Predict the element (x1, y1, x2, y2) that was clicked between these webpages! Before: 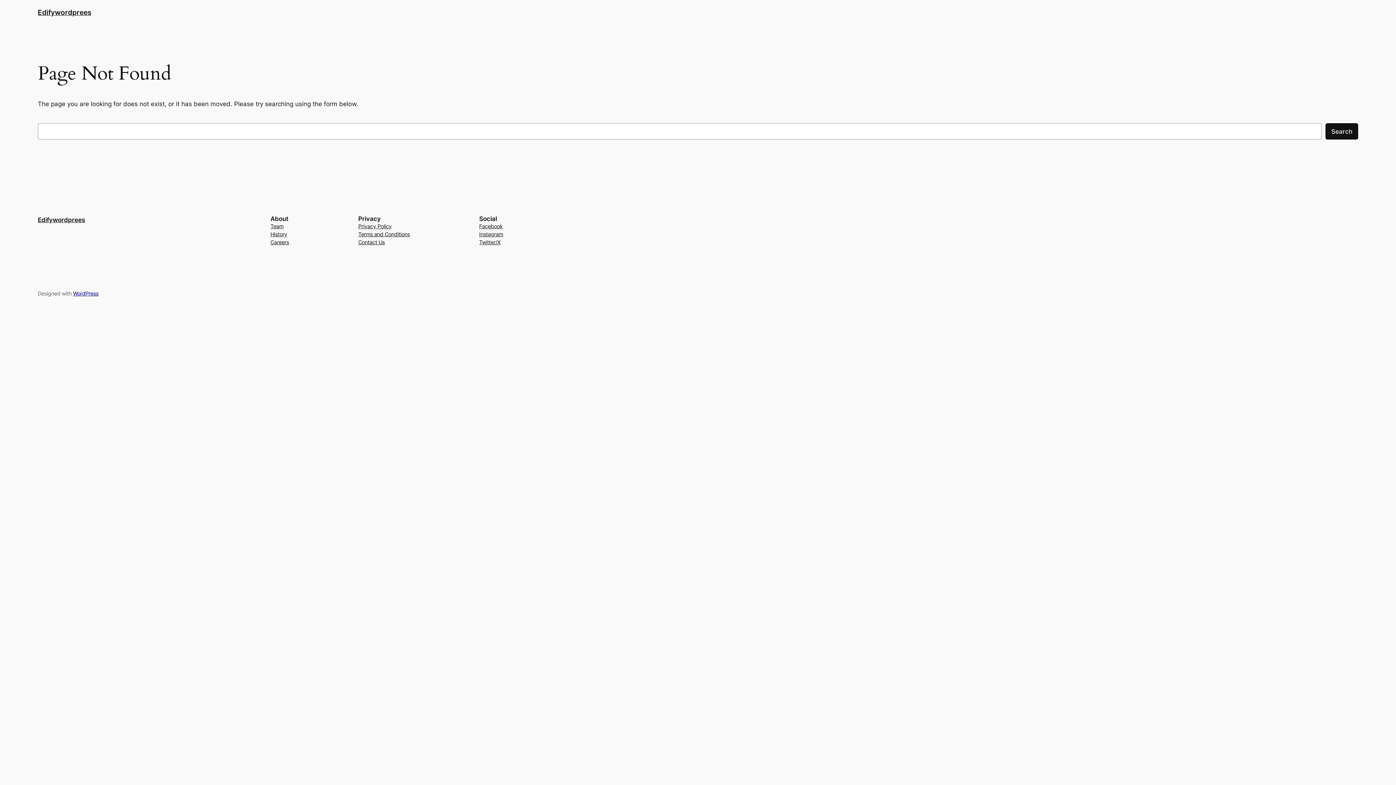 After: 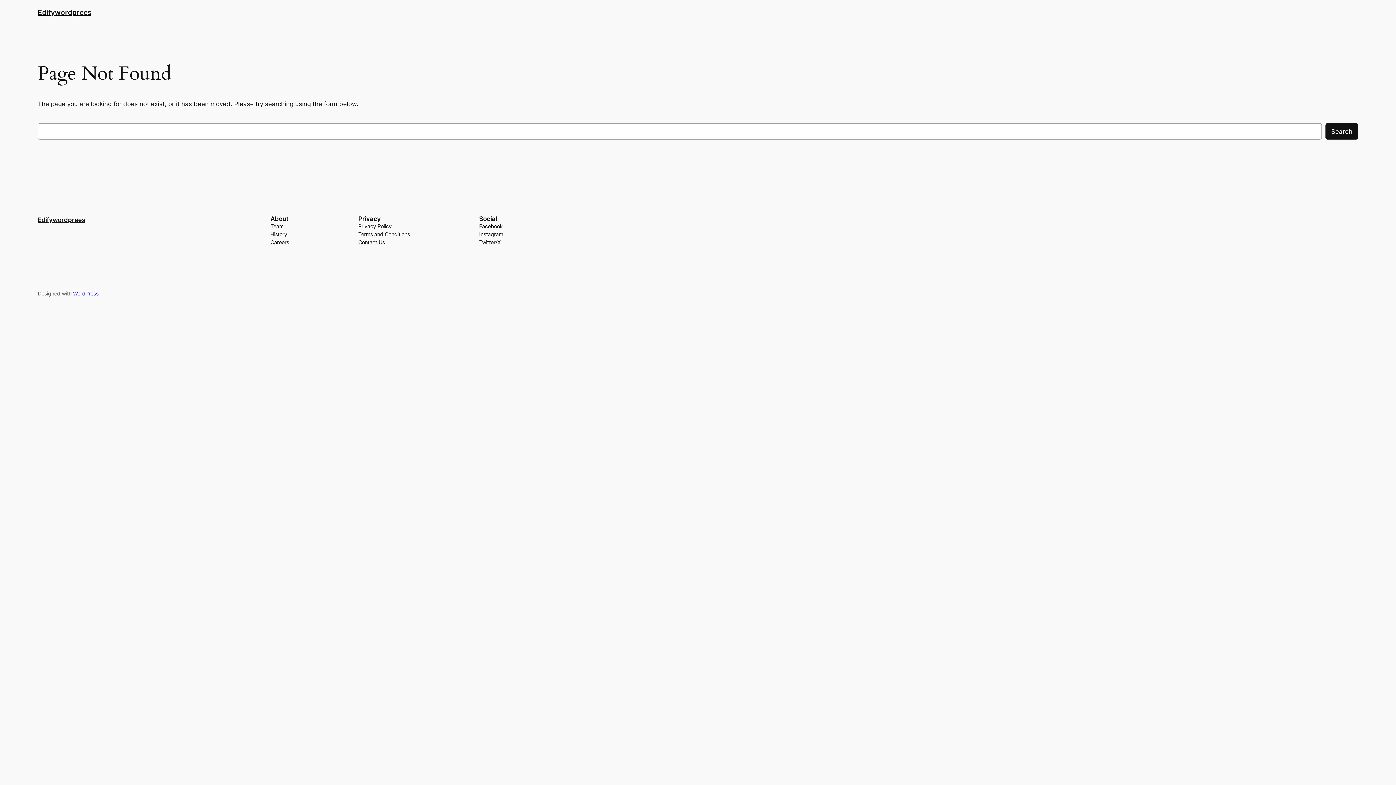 Action: bbox: (358, 230, 410, 238) label: Terms and Conditions